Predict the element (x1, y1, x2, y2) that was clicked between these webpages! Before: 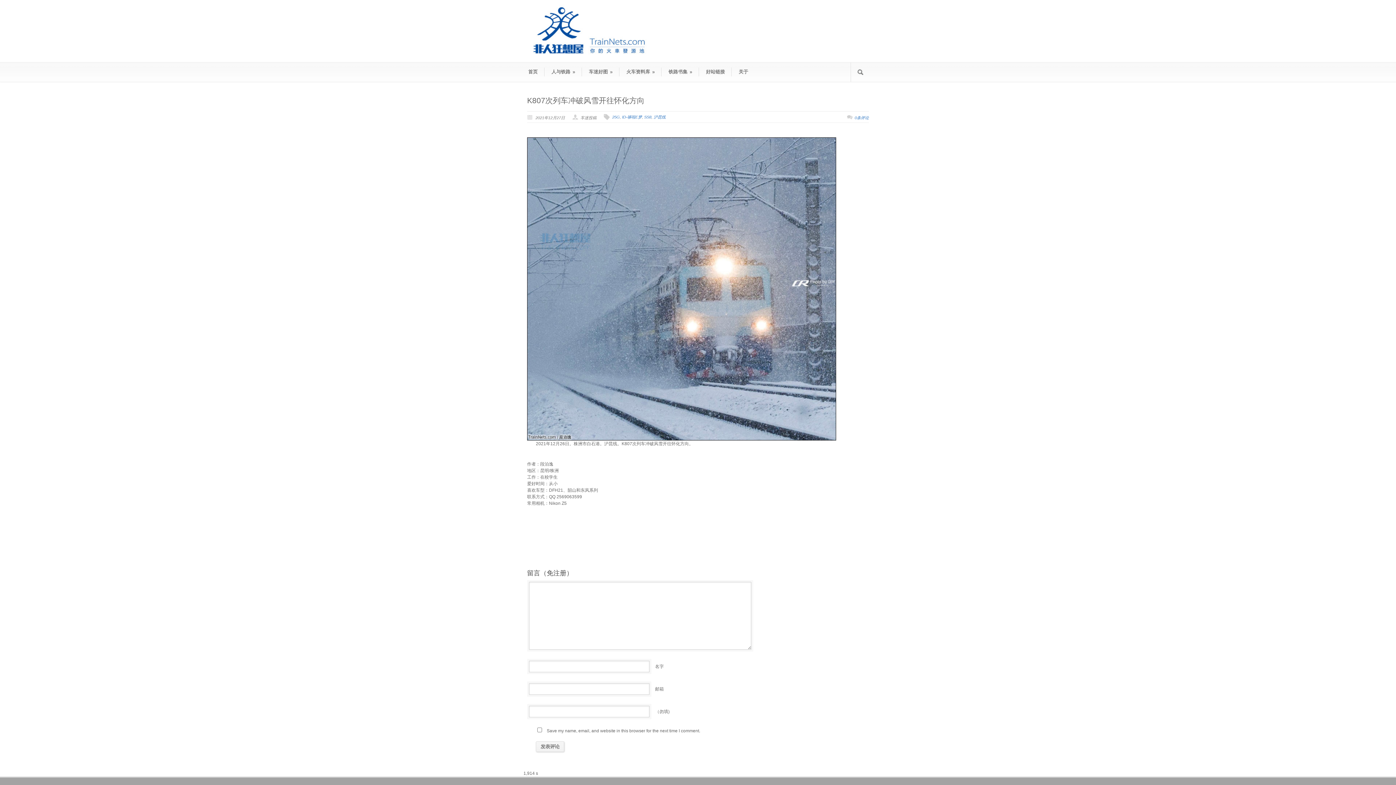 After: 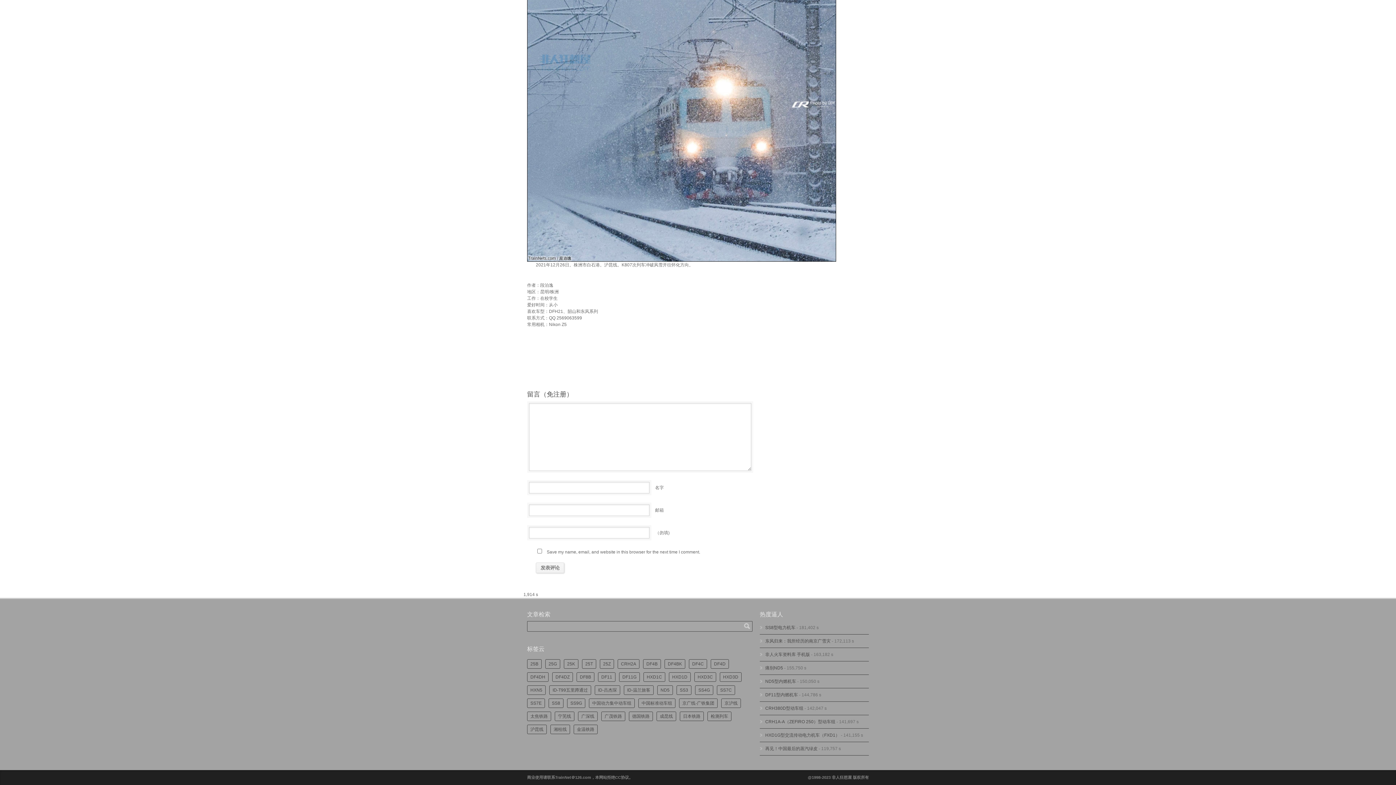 Action: bbox: (854, 115, 869, 120) label: 0条评论